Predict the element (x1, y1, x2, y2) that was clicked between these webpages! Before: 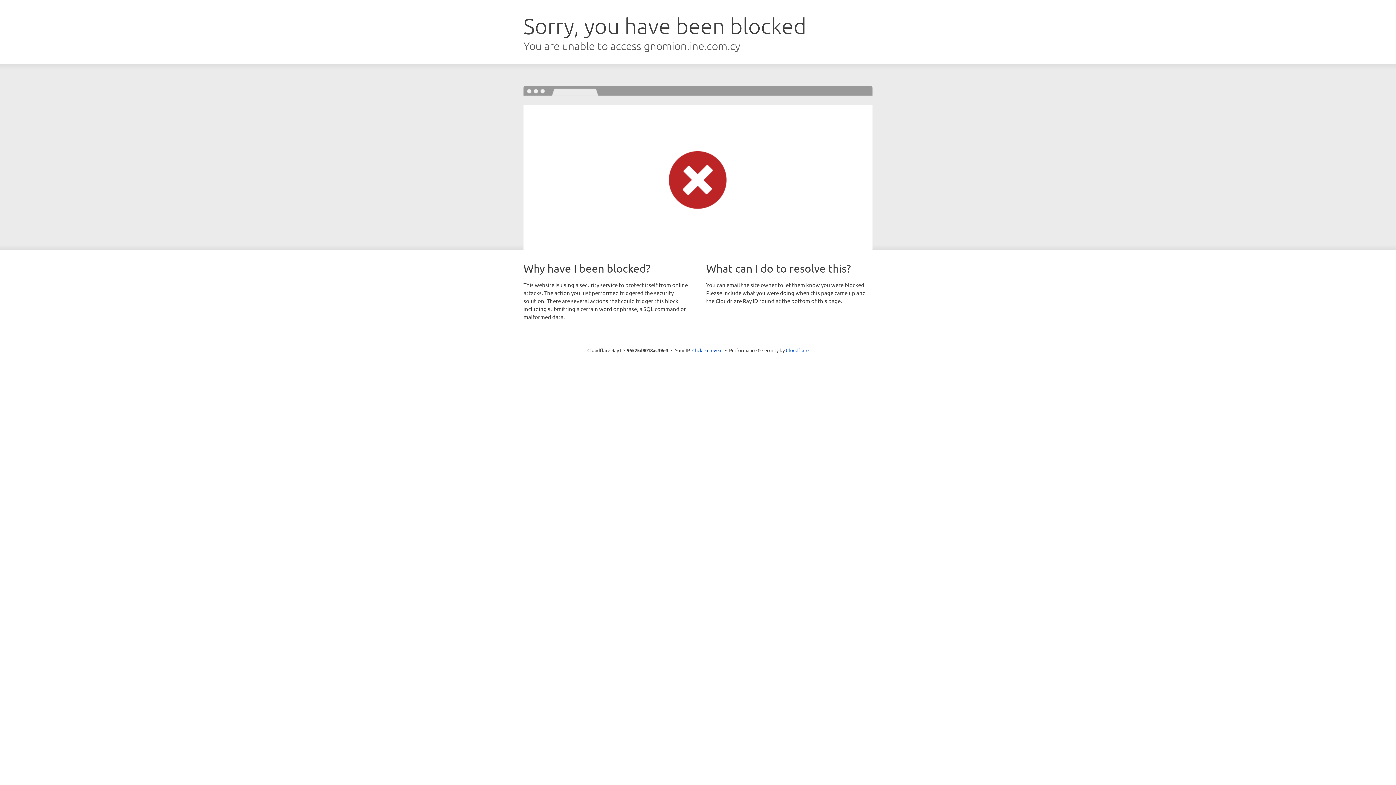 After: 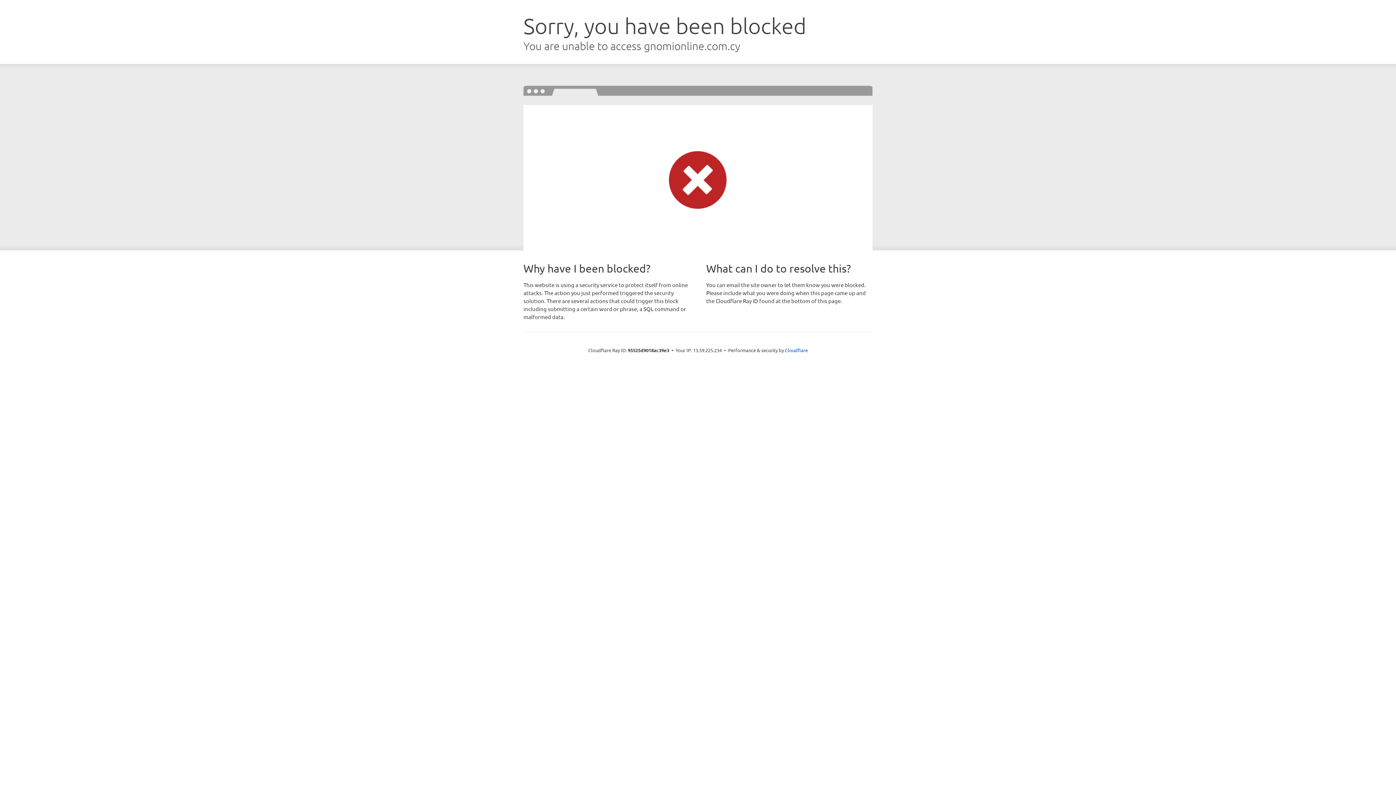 Action: label: Click to reveal bbox: (692, 346, 722, 353)